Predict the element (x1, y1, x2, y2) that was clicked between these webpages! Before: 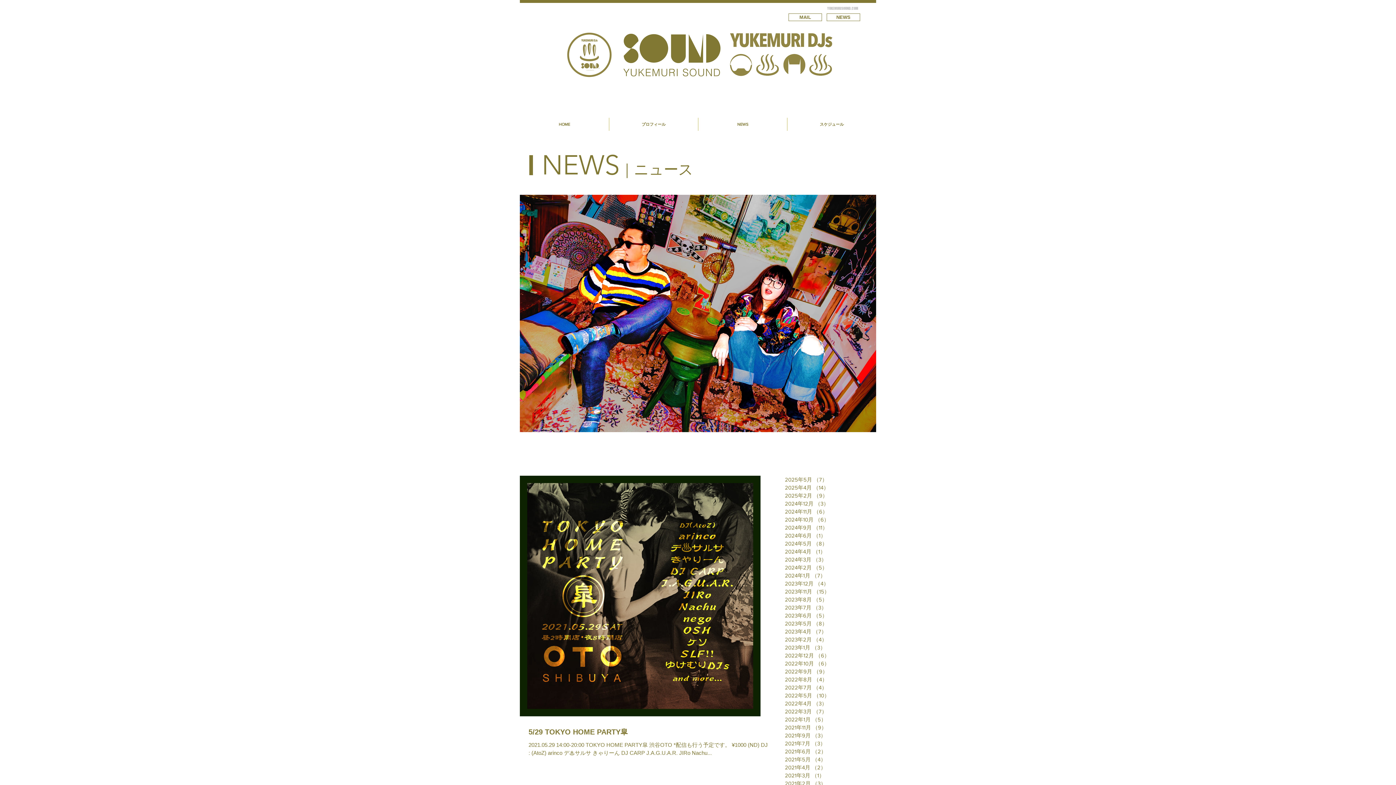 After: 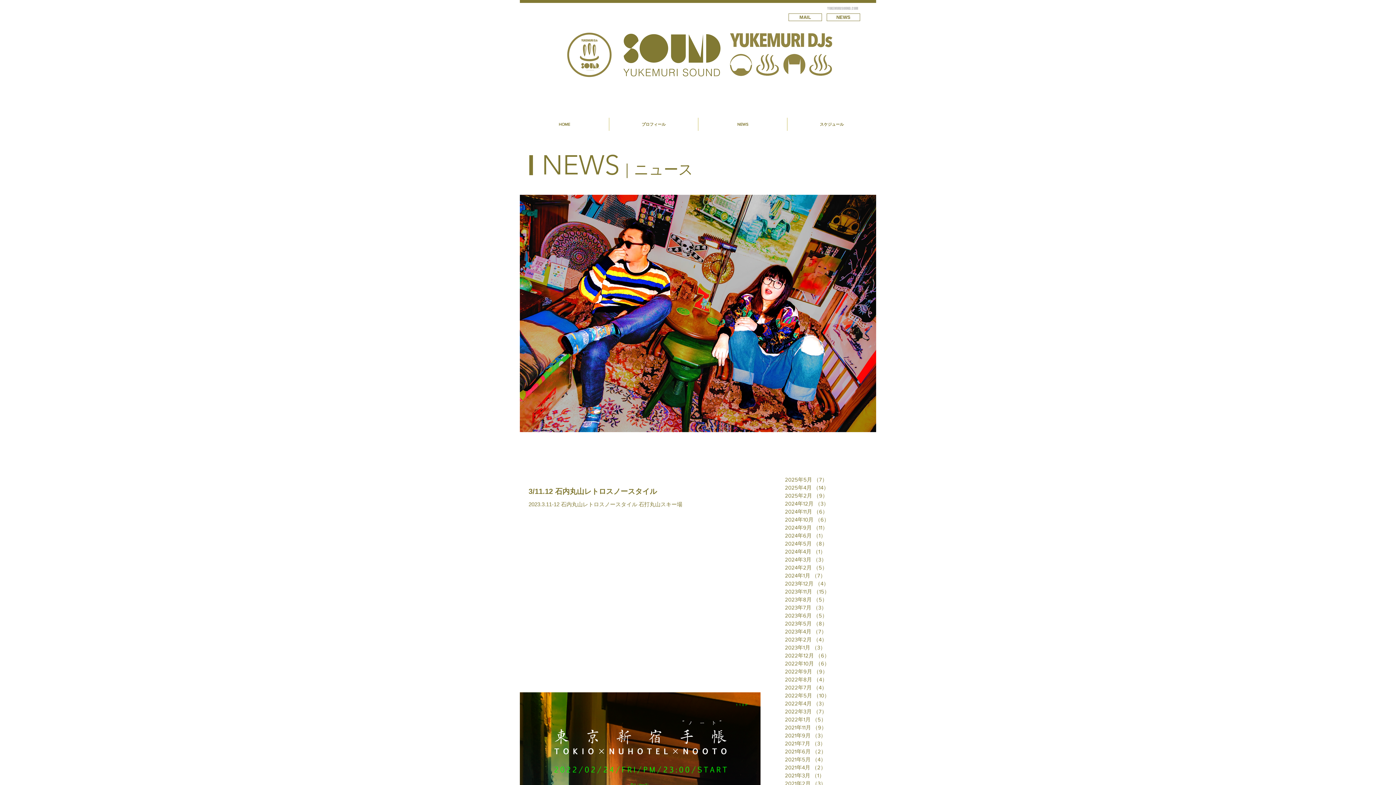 Action: label: 2023年2月 （4）
4件の記事 bbox: (785, 636, 861, 644)